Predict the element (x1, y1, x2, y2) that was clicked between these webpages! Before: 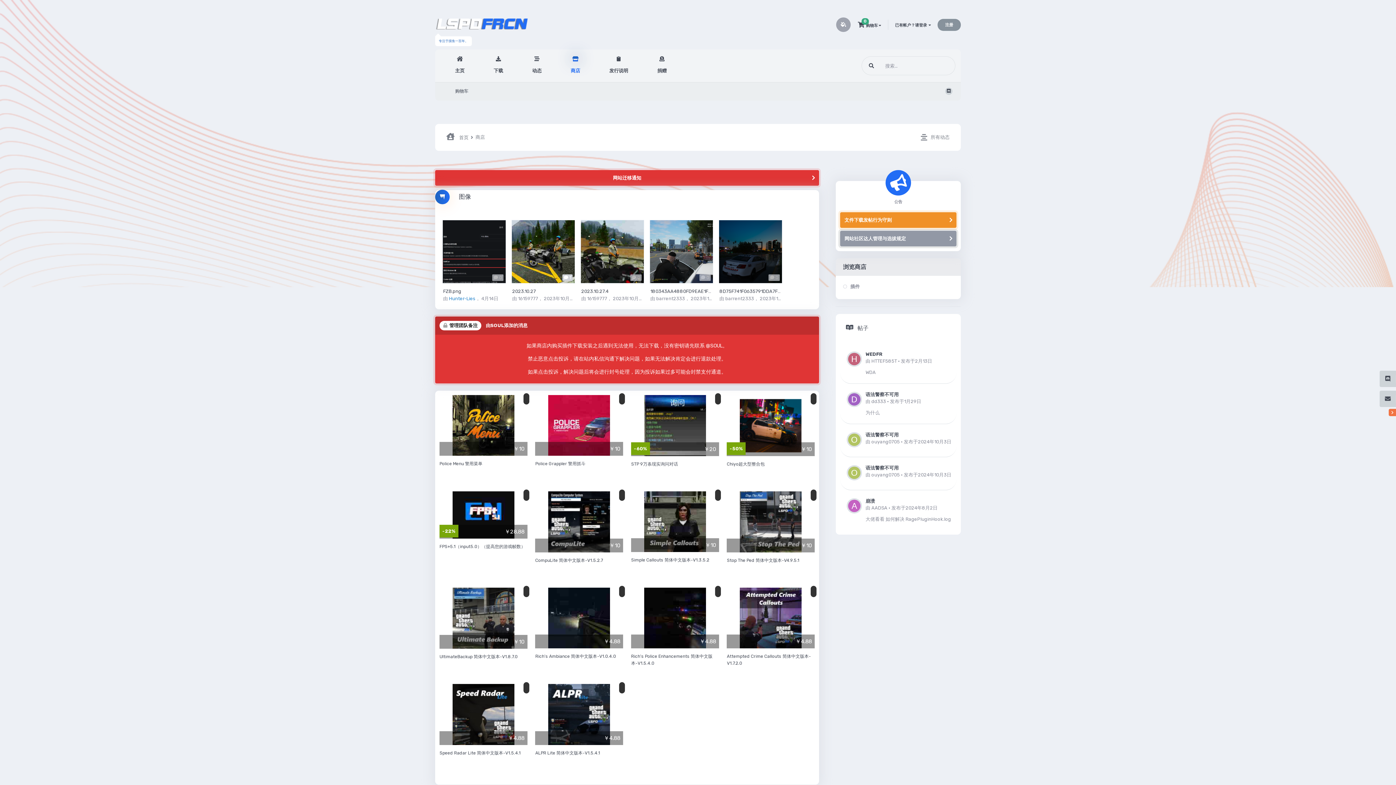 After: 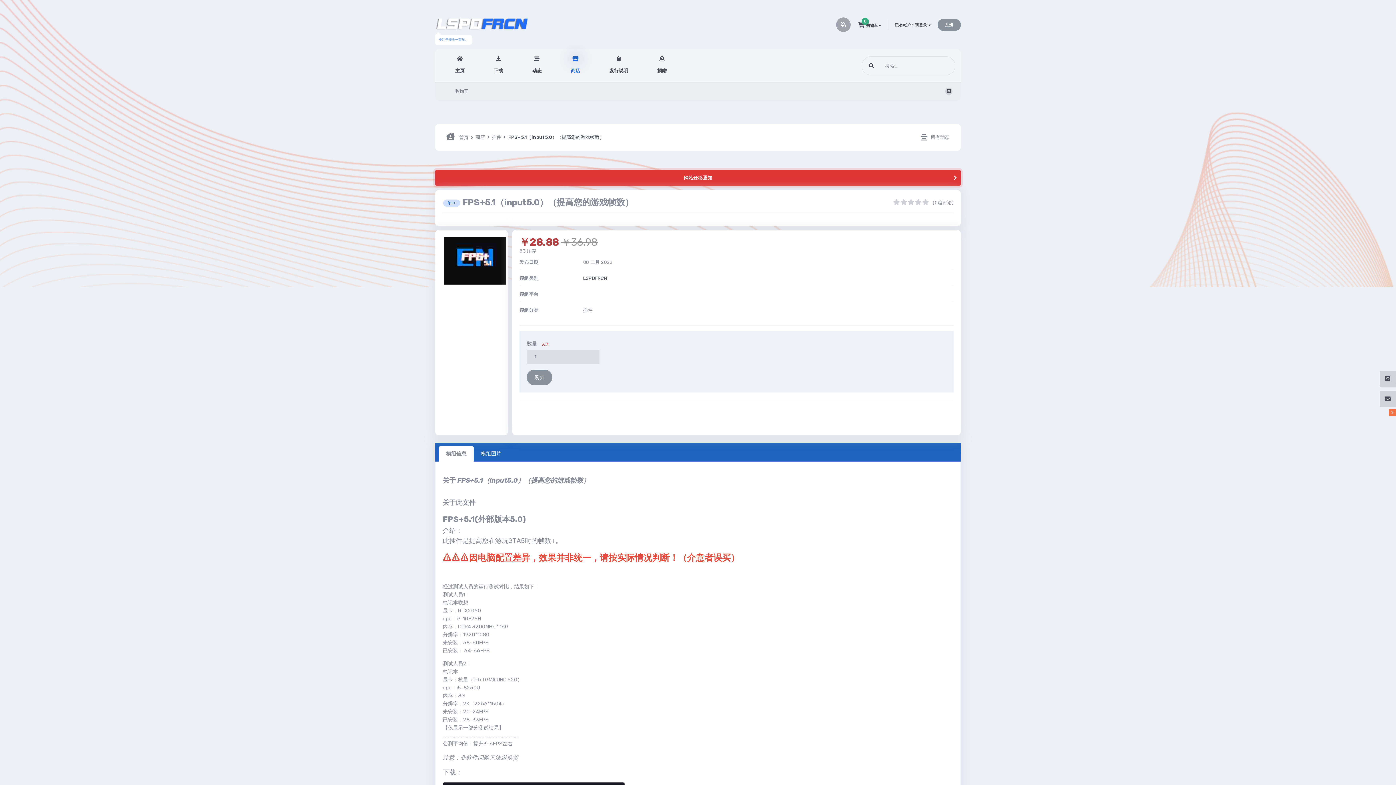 Action: bbox: (439, 491, 527, 538)